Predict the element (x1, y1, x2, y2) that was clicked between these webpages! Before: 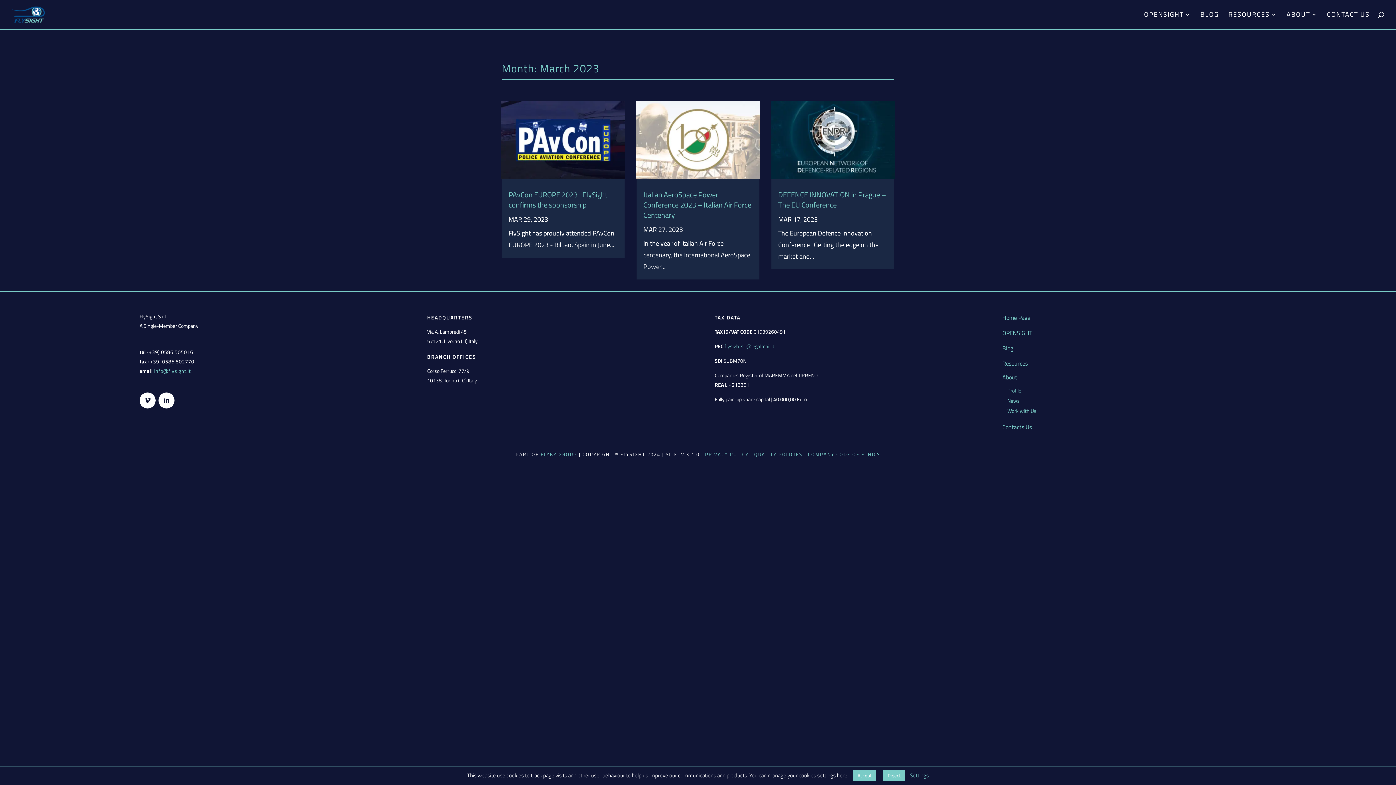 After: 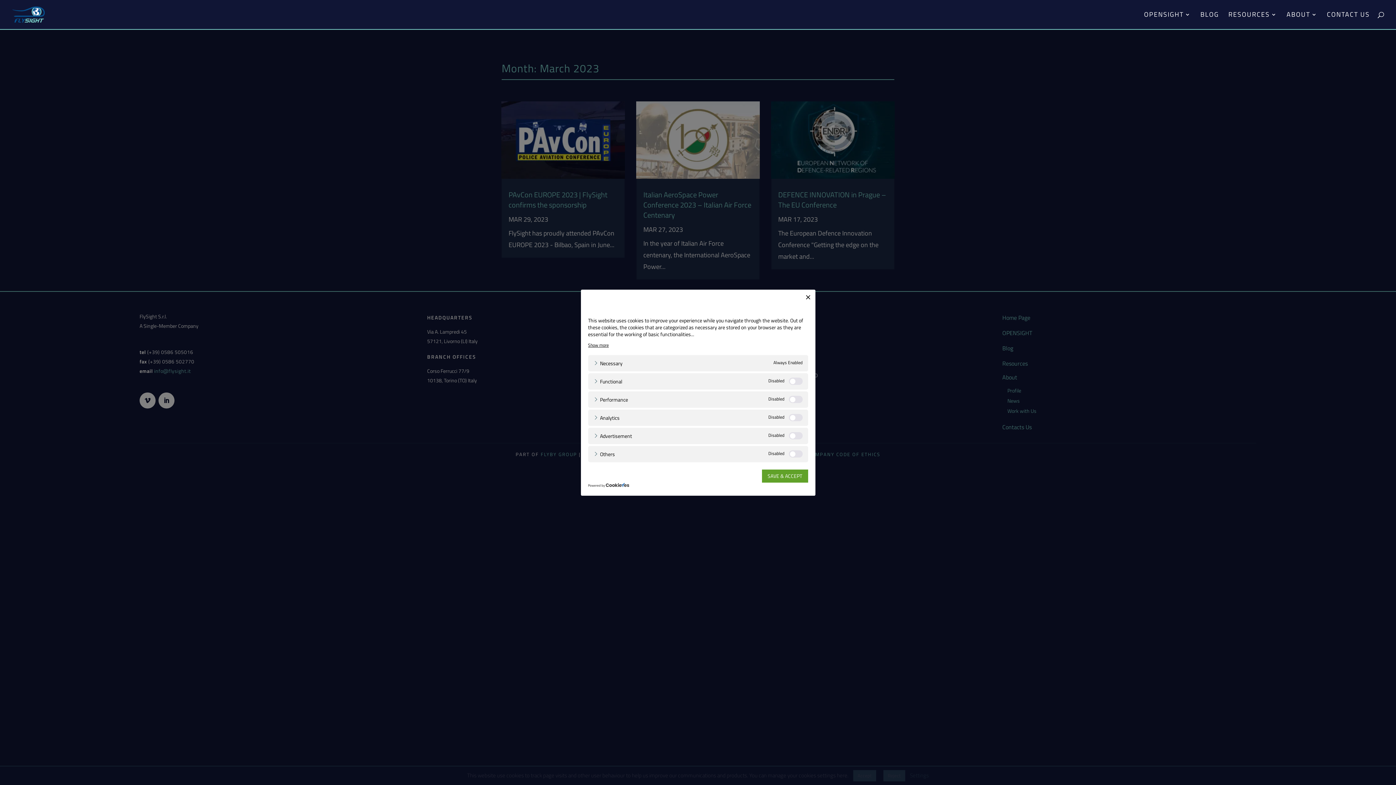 Action: bbox: (910, 771, 929, 780) label: Settings